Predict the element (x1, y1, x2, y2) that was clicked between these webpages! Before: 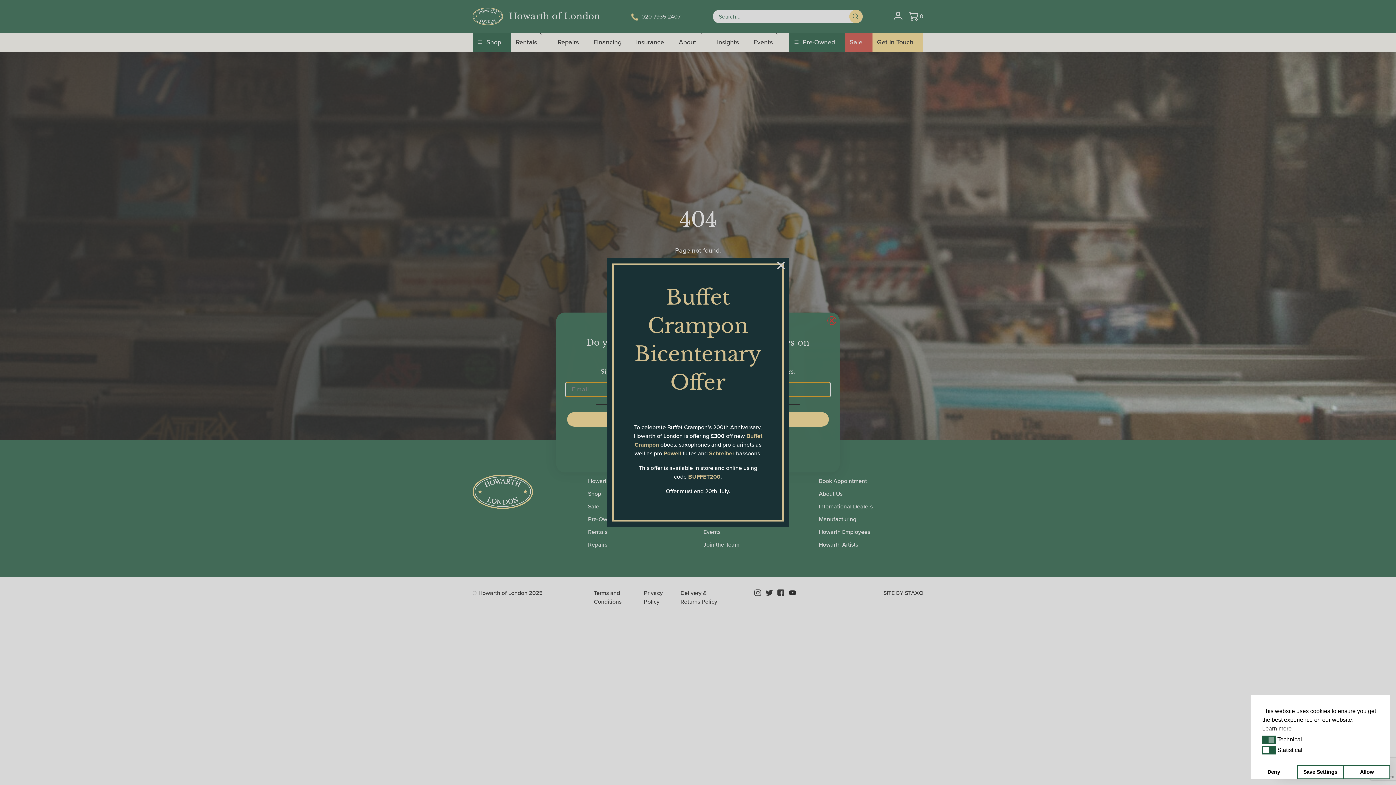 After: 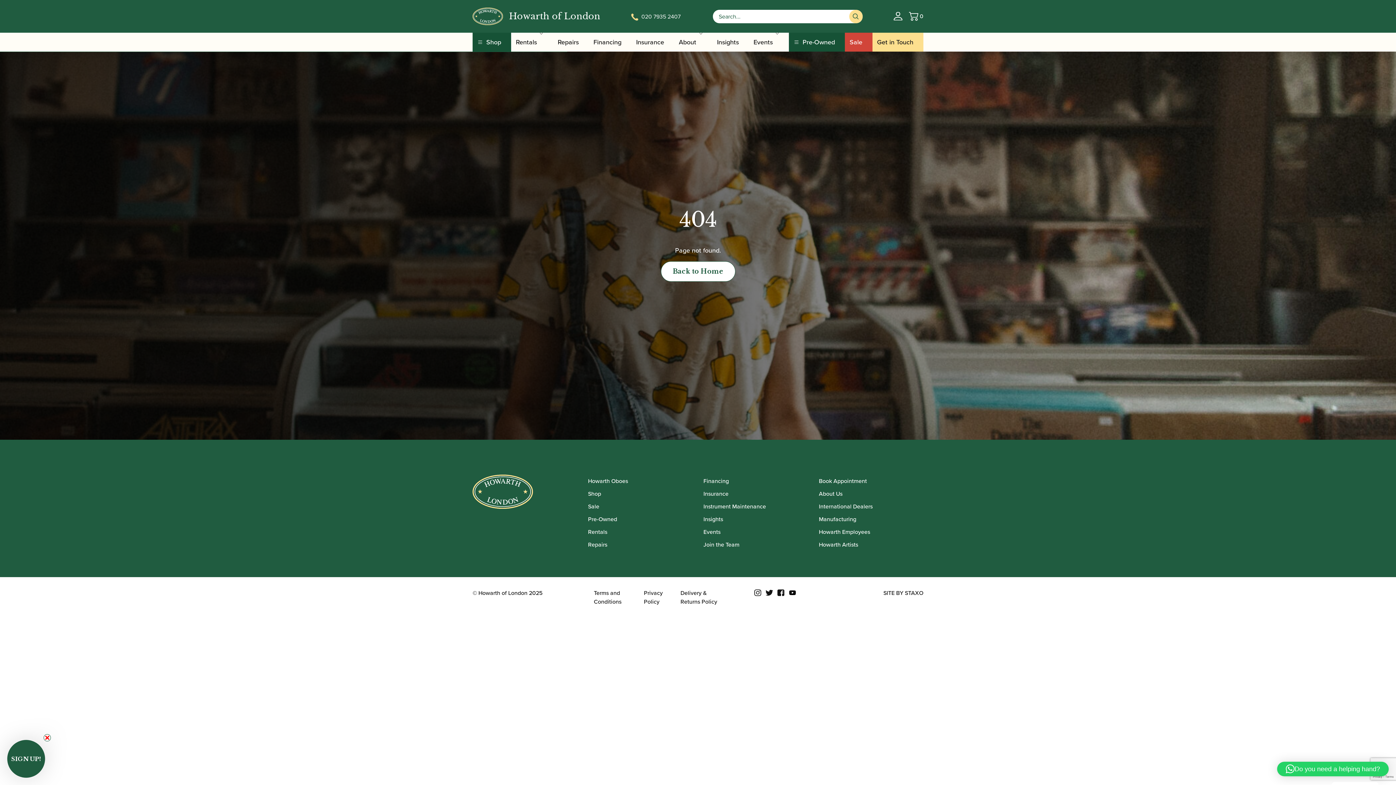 Action: label: Deny cookies bbox: (1250, 765, 1297, 779)